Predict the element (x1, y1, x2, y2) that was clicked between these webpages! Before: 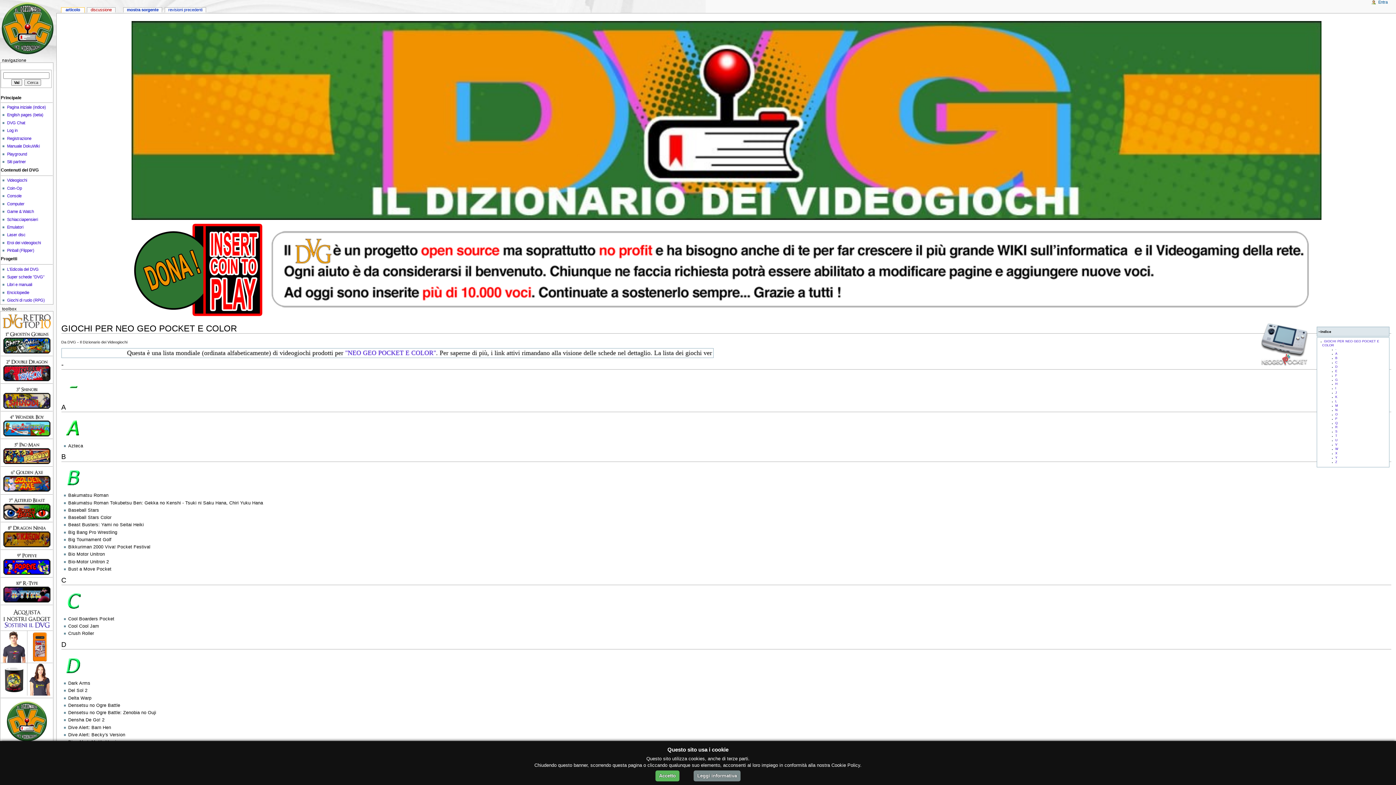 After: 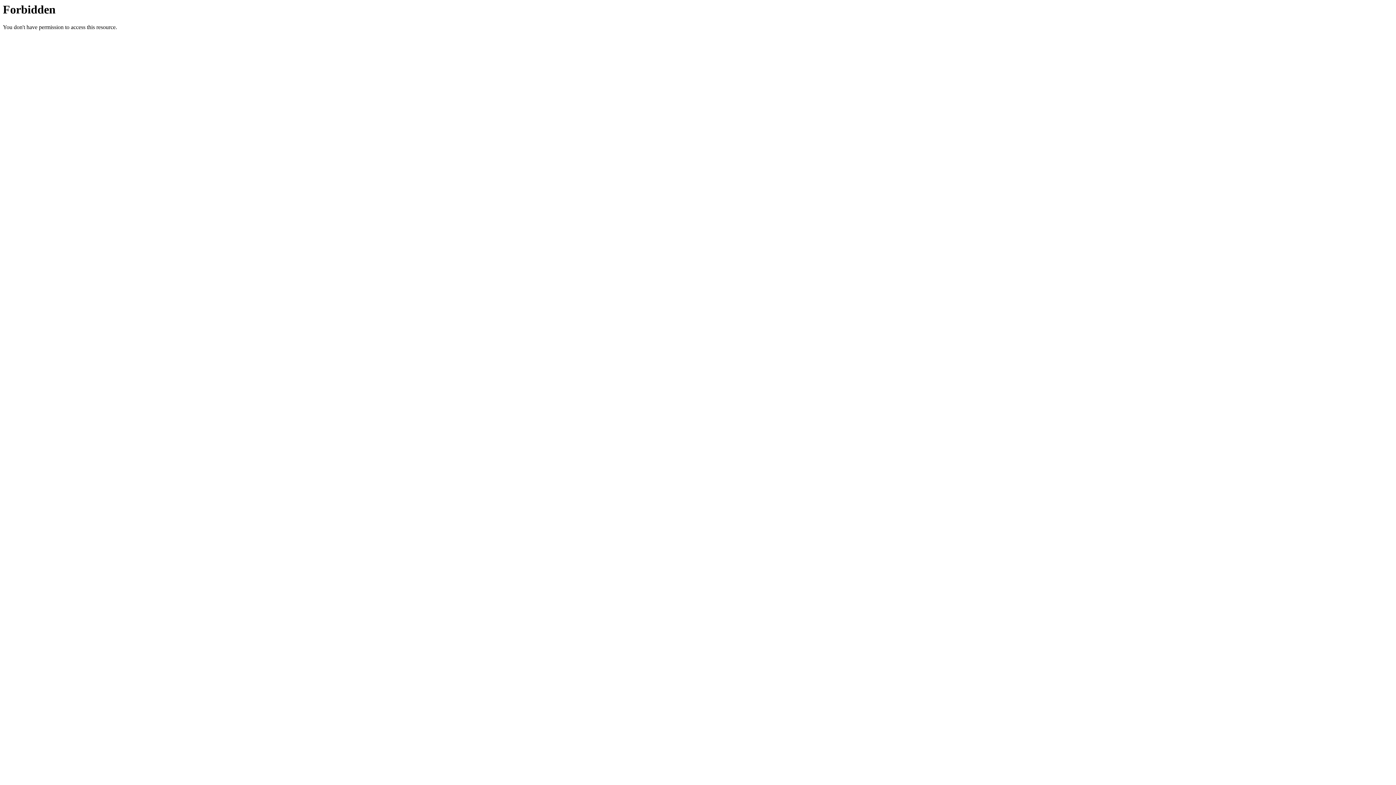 Action: bbox: (7, 144, 39, 148) label: Manuale DokuWiki